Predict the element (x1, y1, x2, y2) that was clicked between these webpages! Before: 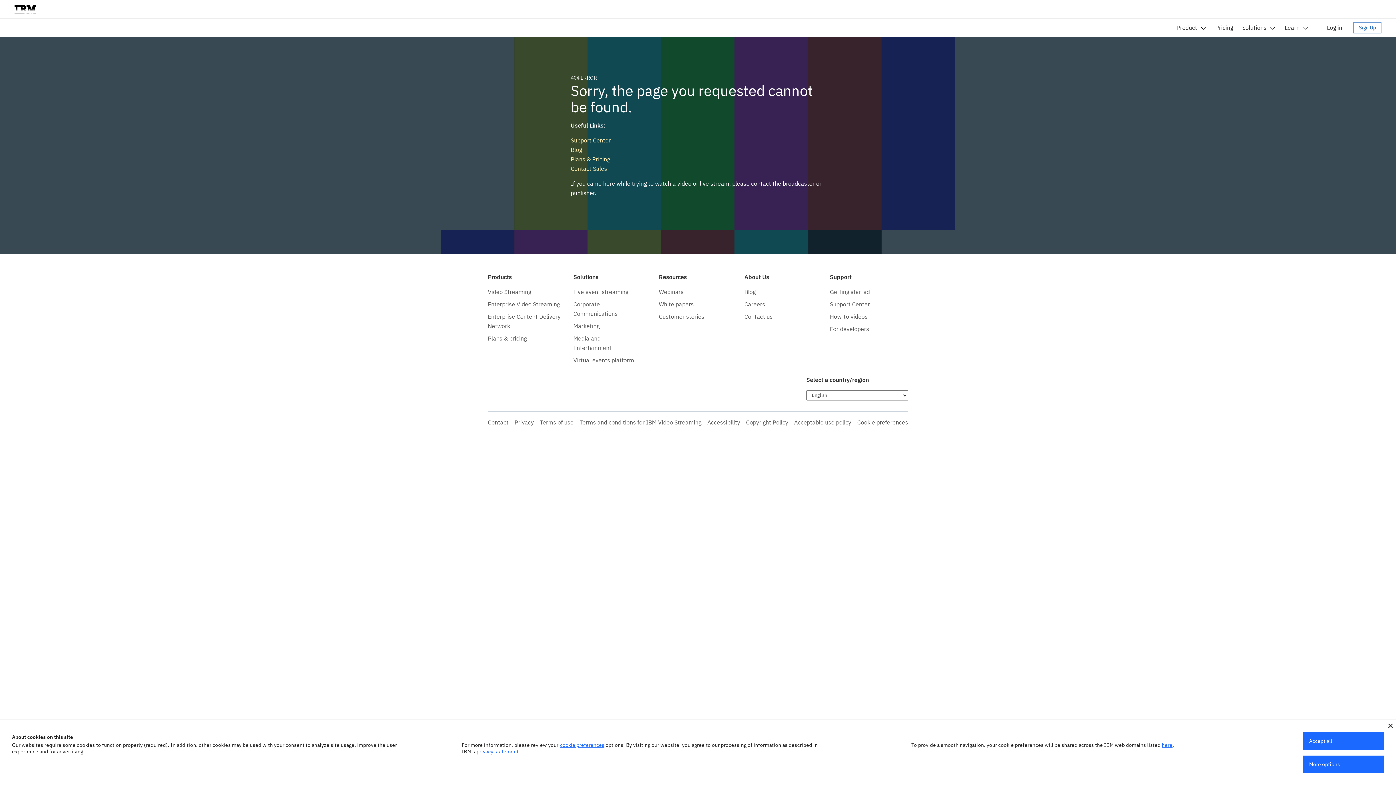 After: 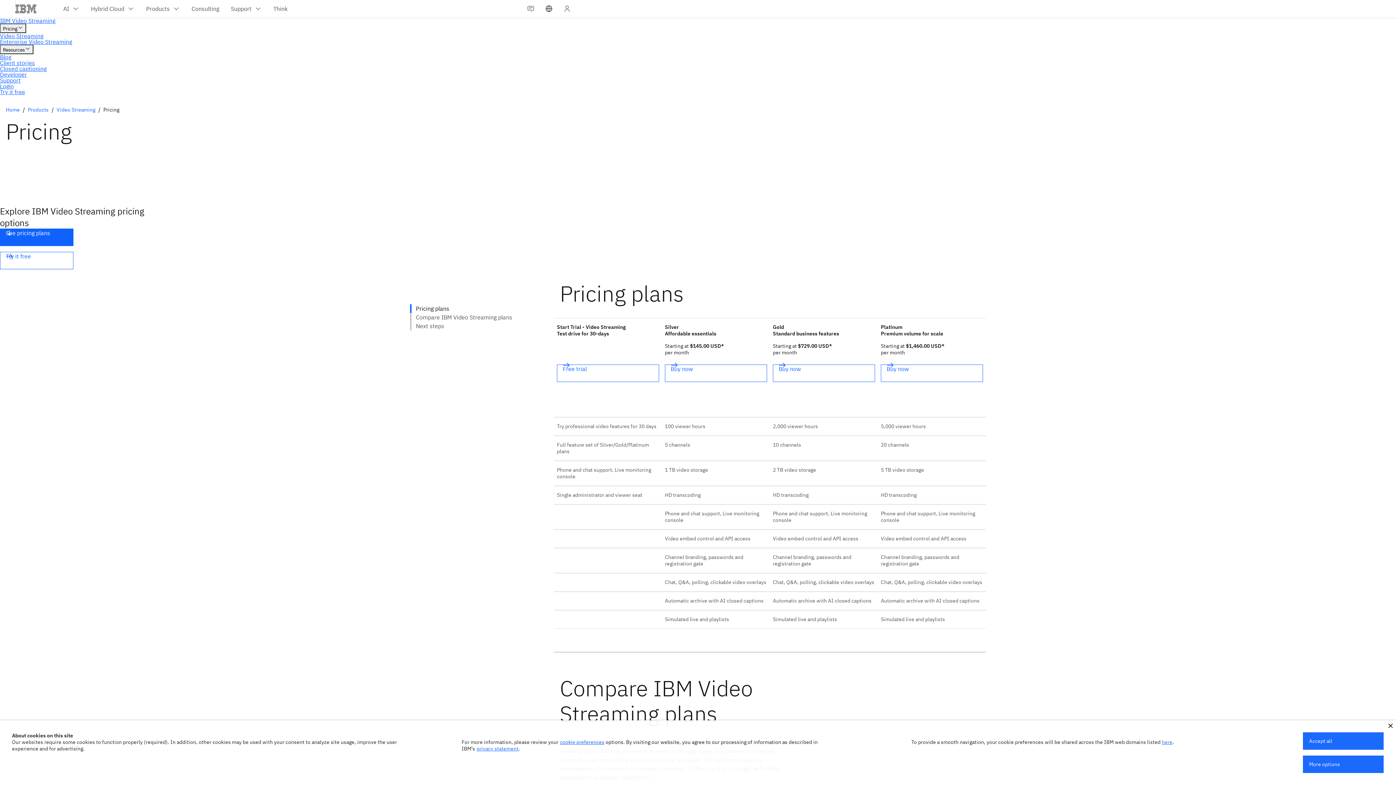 Action: bbox: (488, 334, 526, 342) label: Plans & pricing